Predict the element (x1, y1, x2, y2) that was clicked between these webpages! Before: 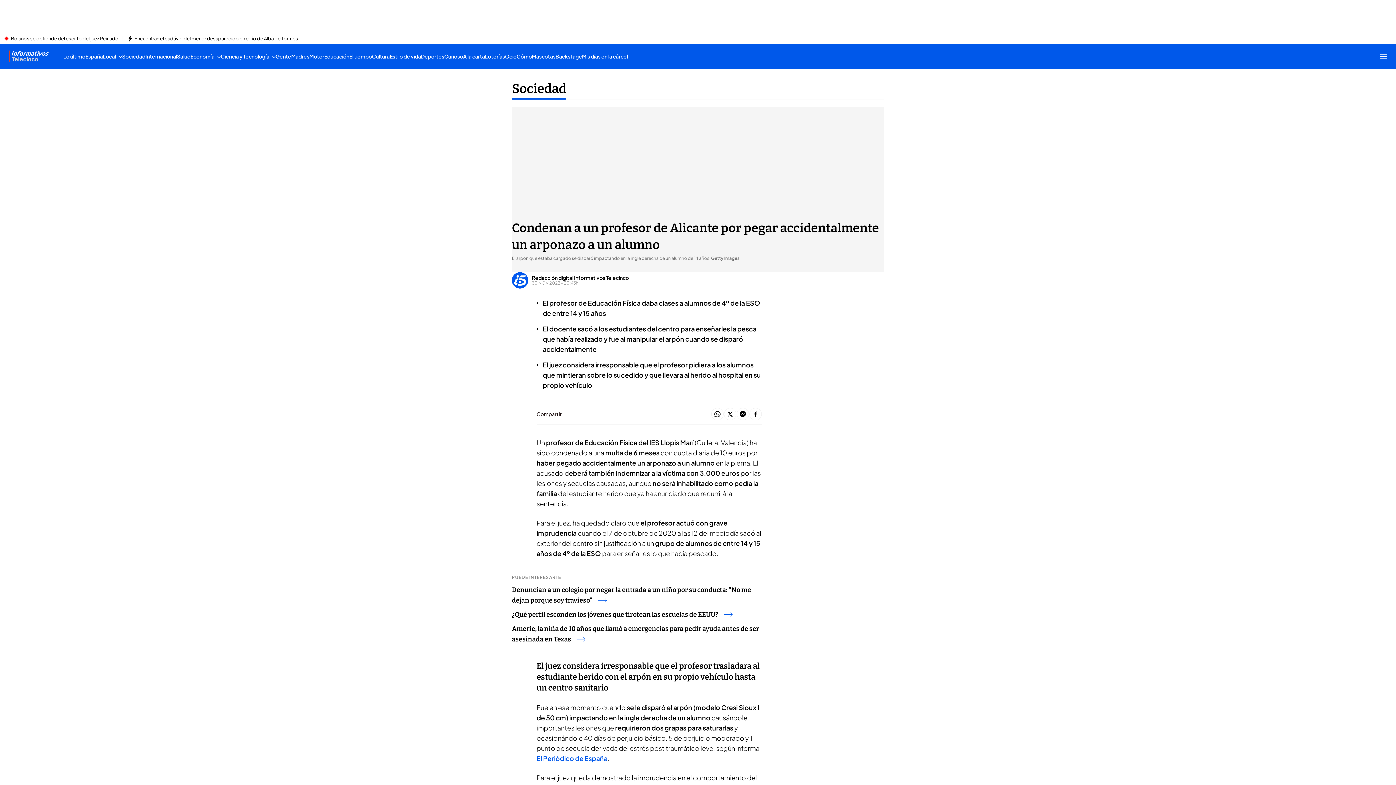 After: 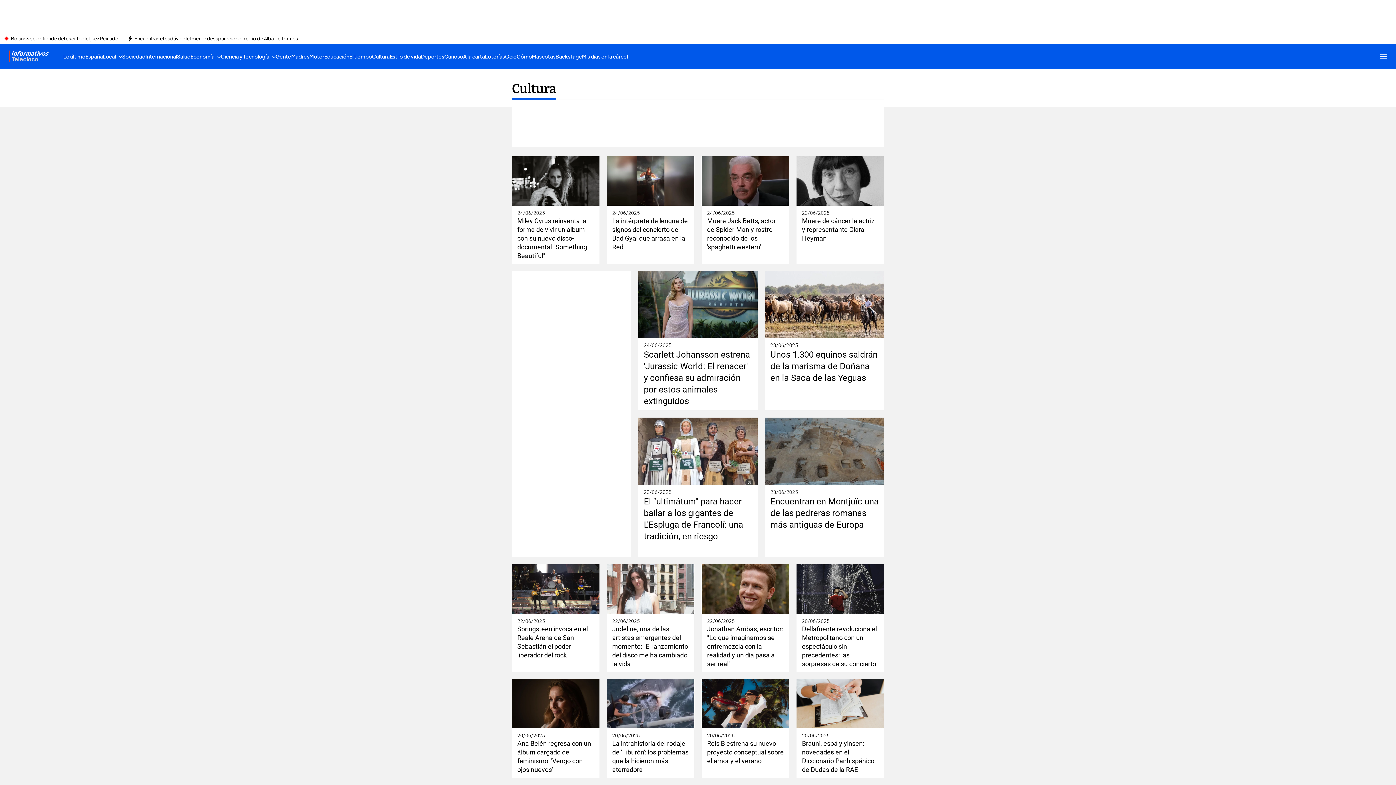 Action: label: Cultura bbox: (372, 44, 389, 68)